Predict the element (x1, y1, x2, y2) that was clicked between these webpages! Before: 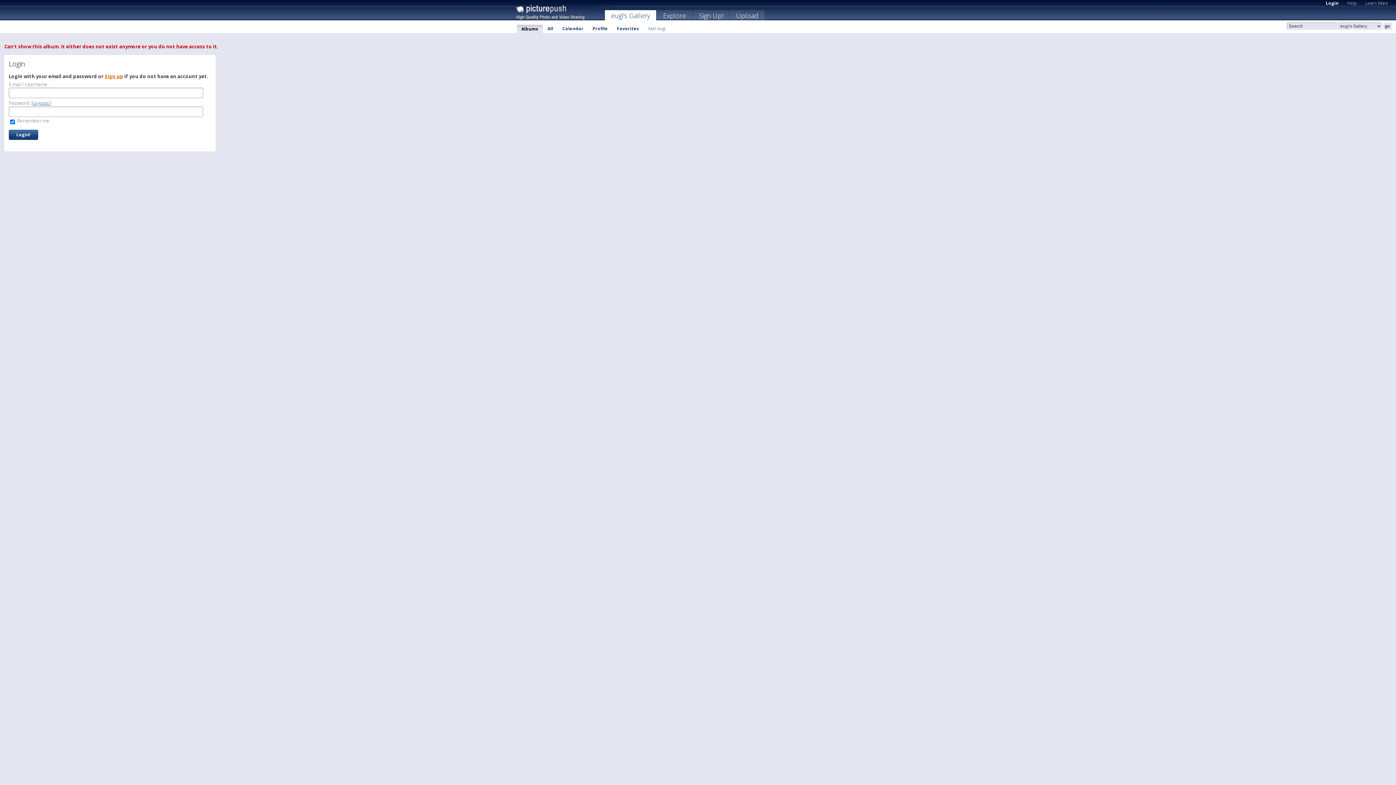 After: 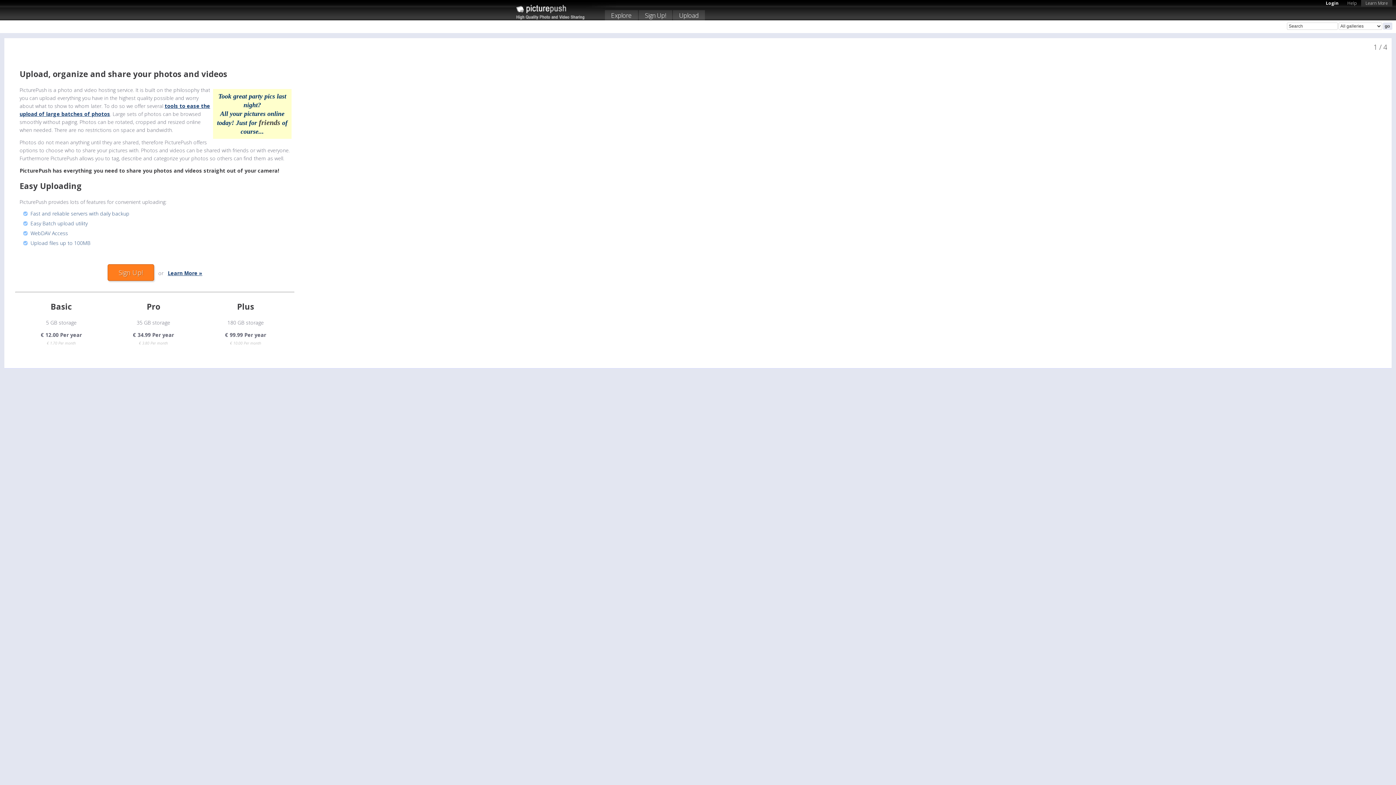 Action: label: Learn More bbox: (1361, -1, 1392, 6)